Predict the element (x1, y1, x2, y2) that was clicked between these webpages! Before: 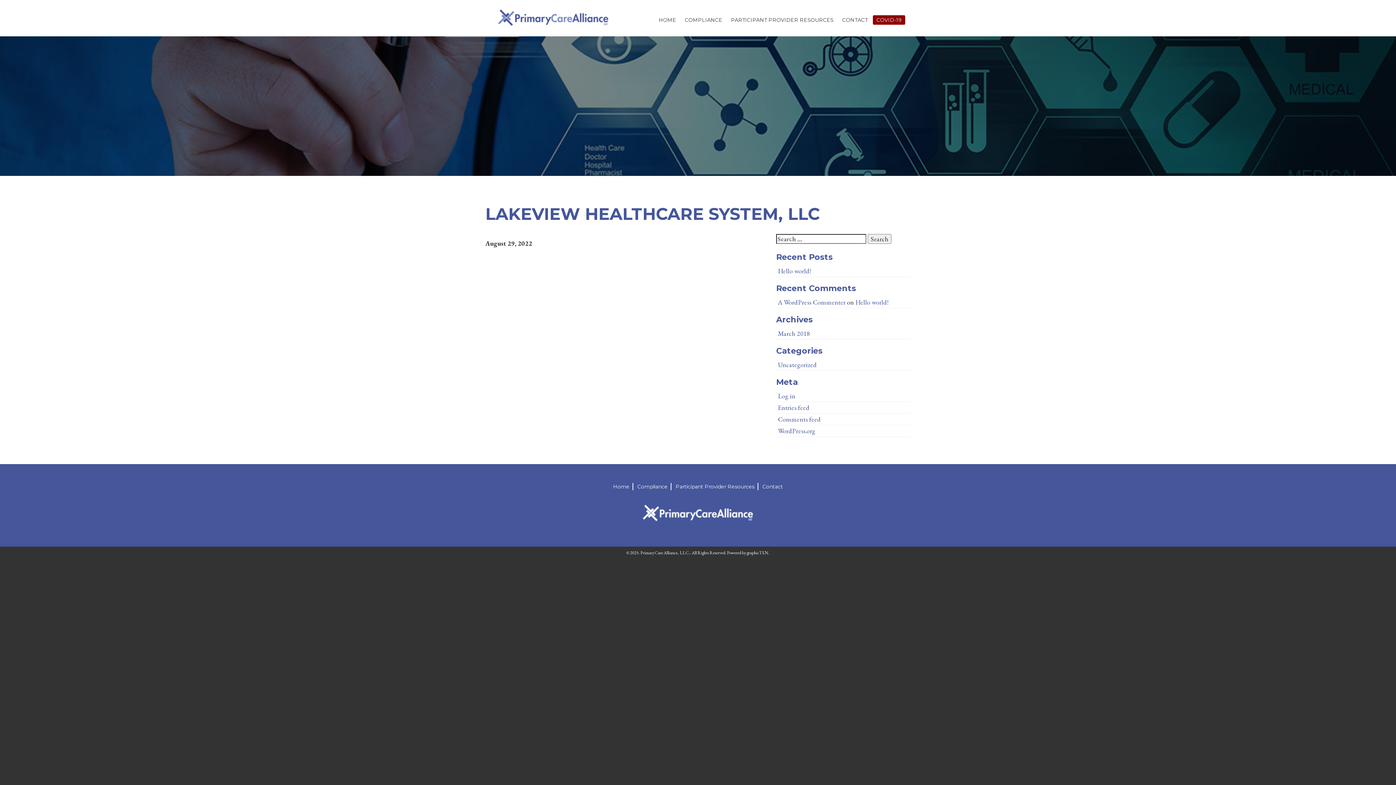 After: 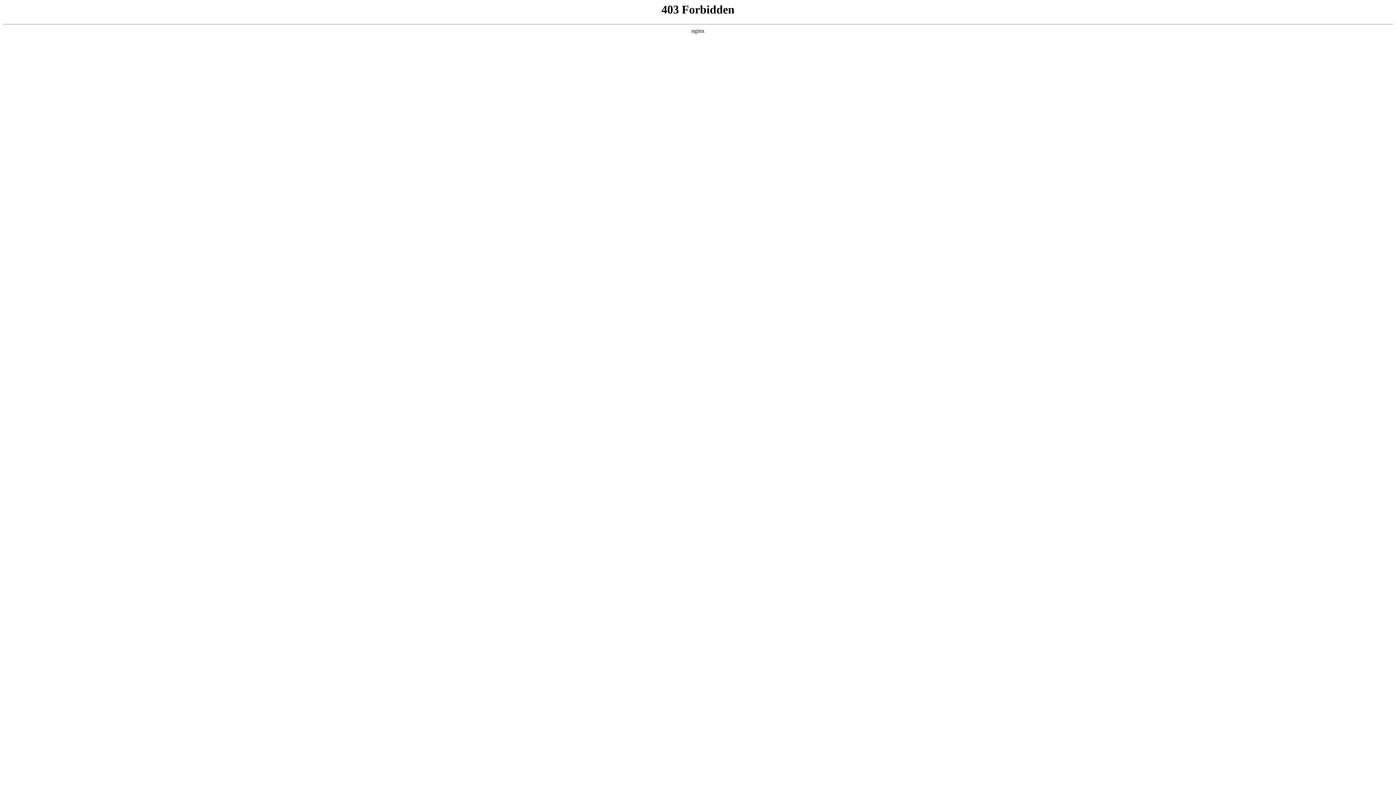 Action: label: A WordPress Commenter bbox: (778, 298, 845, 306)